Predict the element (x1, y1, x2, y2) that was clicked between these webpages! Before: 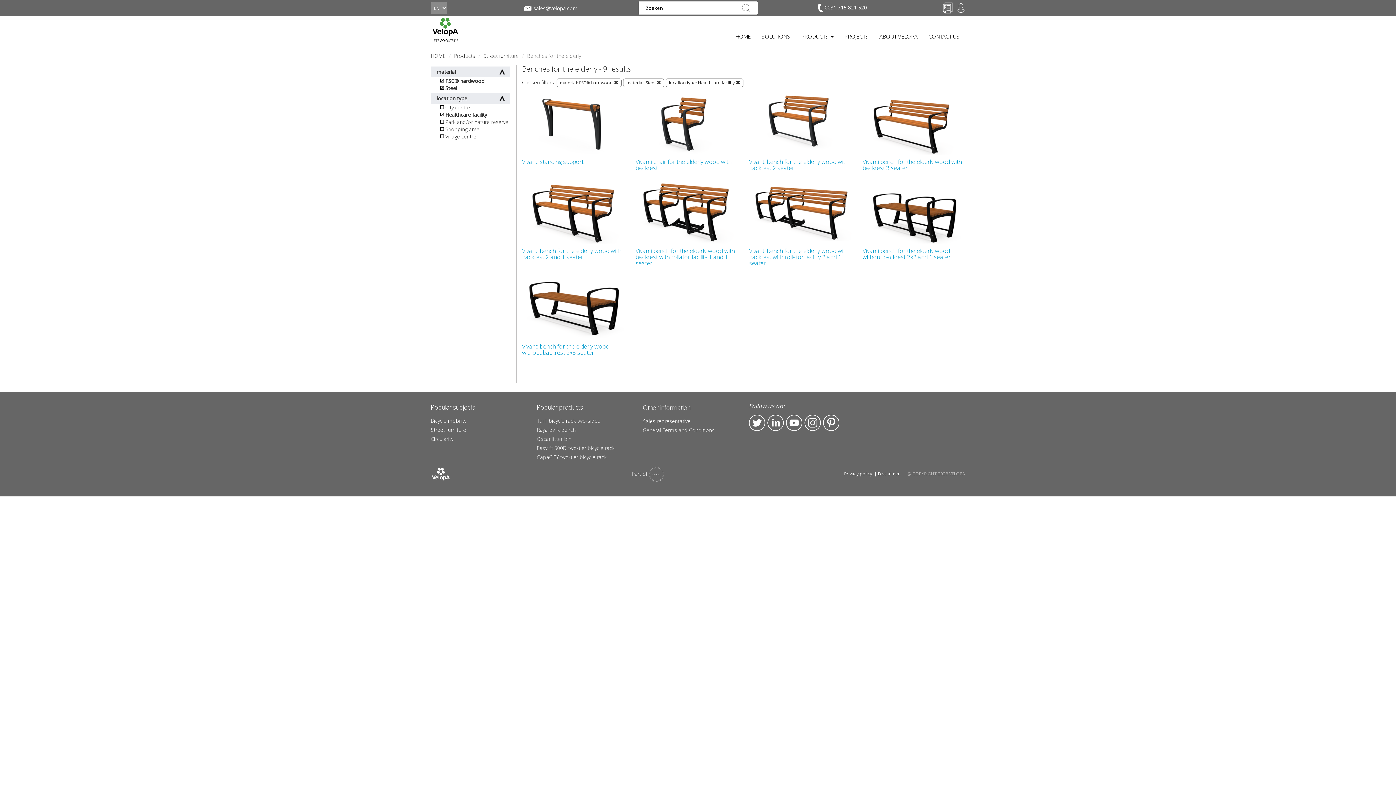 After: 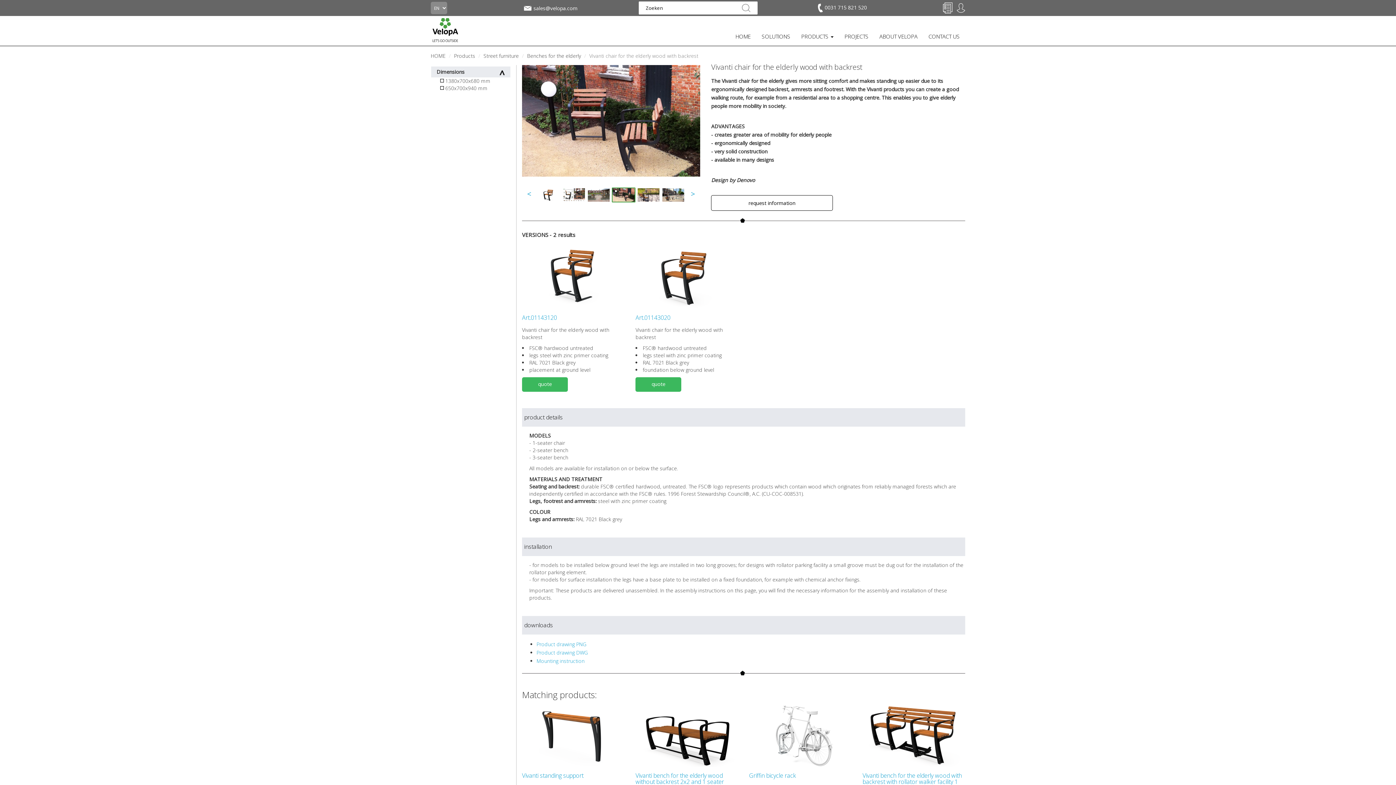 Action: label: Vivanti chair for the elderly wood with backrest bbox: (635, 158, 738, 171)